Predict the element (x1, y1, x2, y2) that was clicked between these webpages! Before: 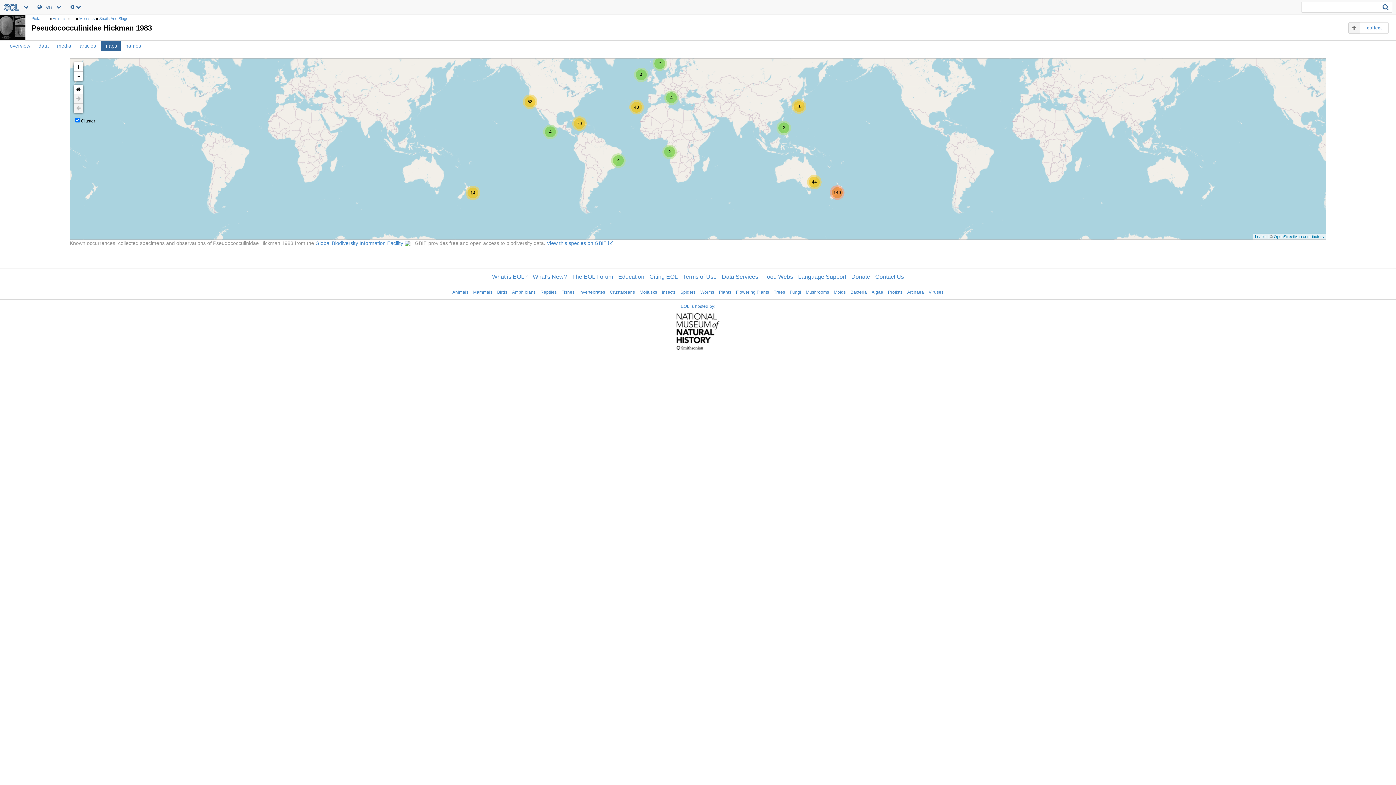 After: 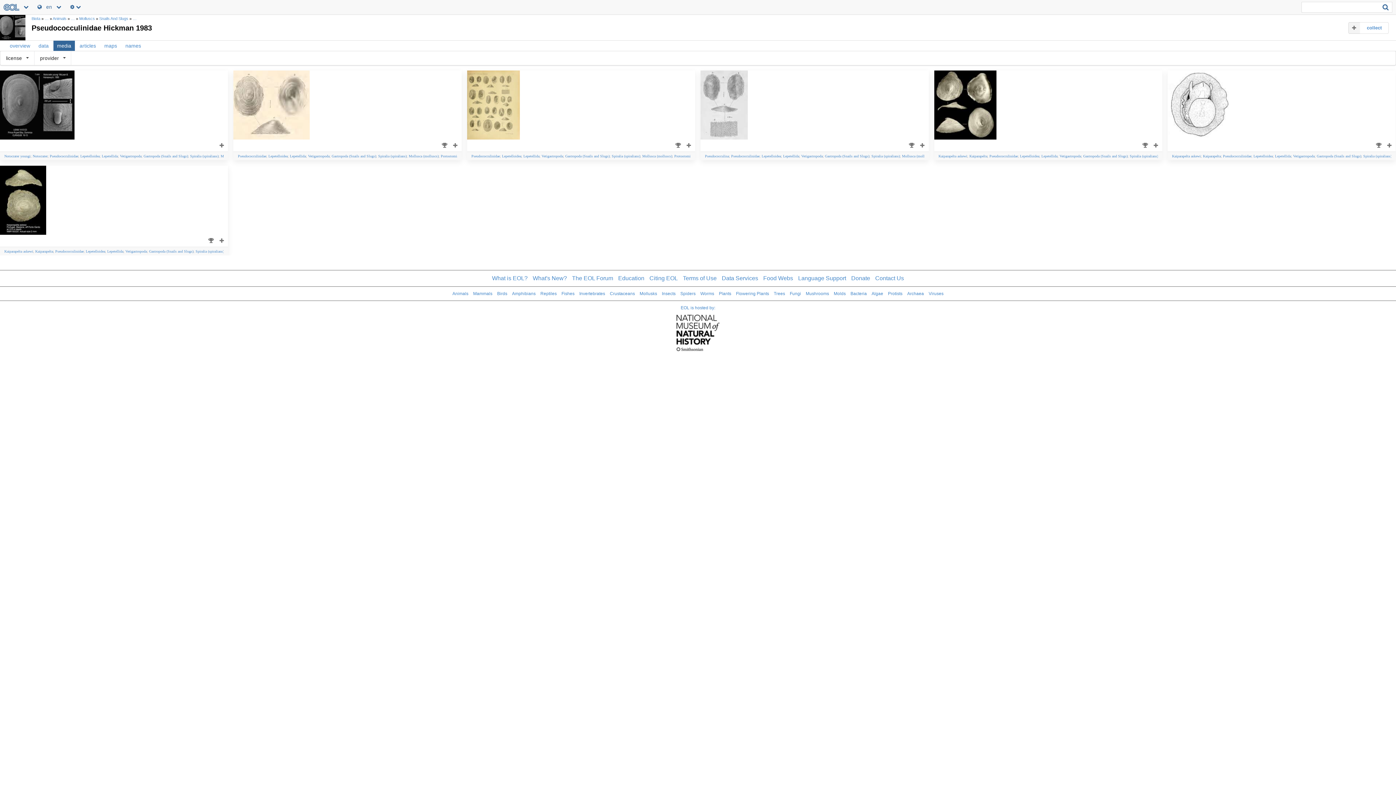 Action: label: media bbox: (57, 42, 71, 48)